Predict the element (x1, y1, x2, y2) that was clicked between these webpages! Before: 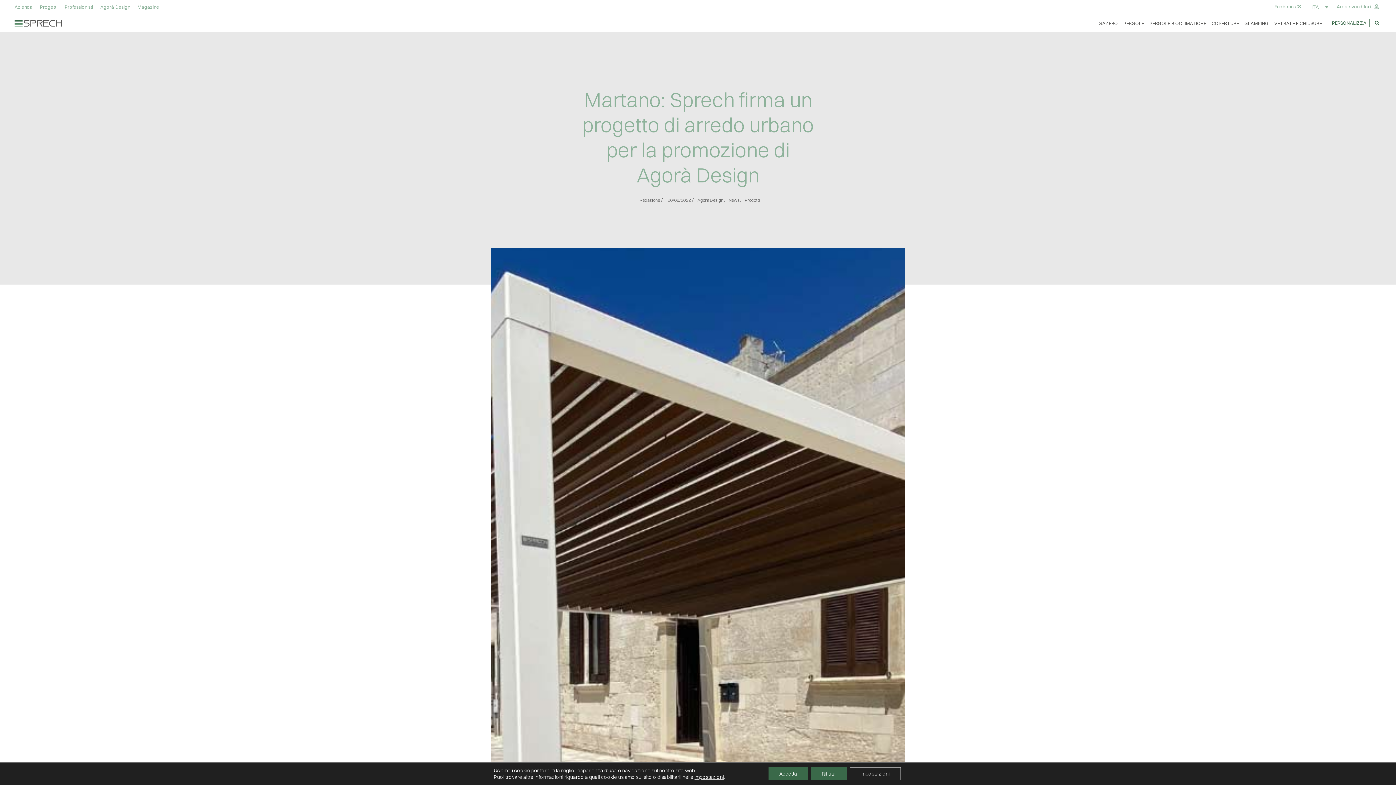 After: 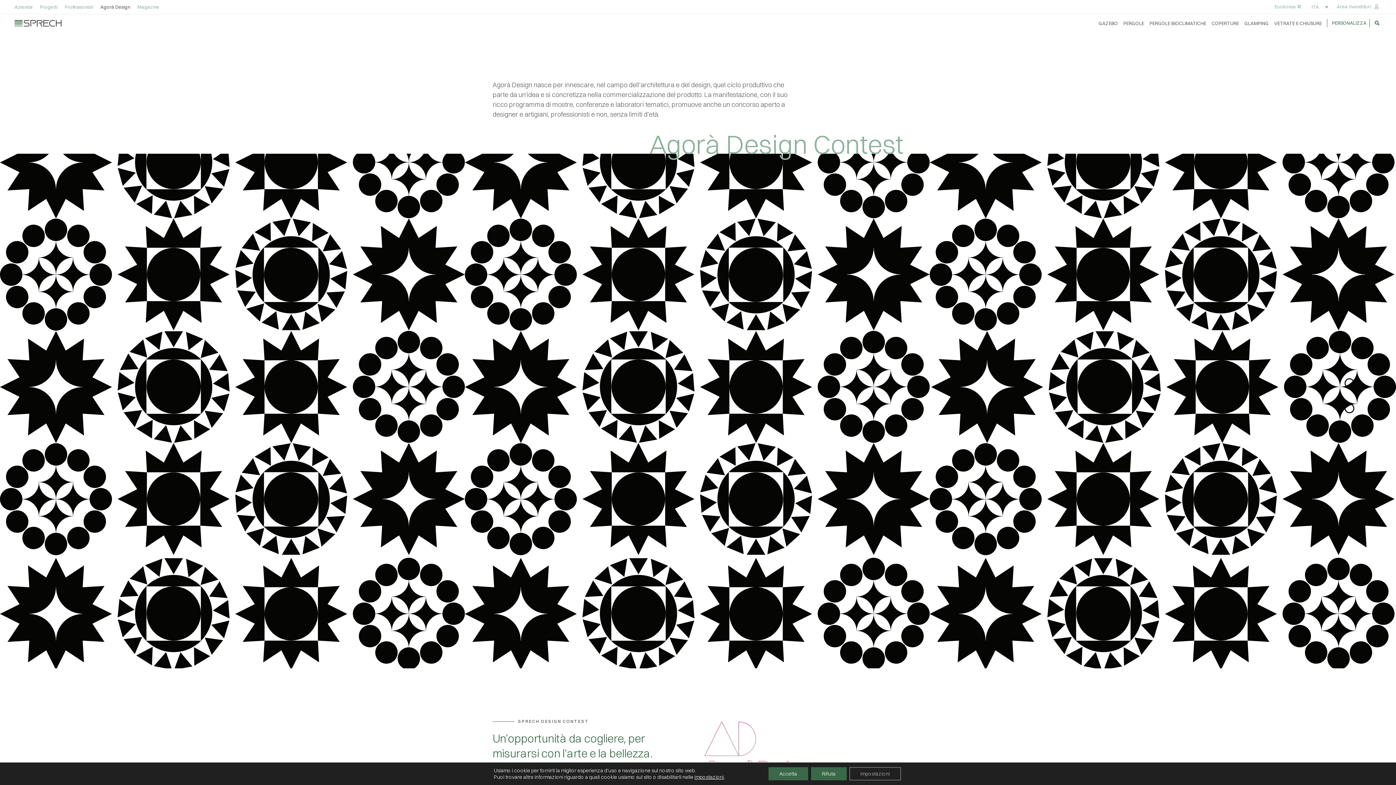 Action: label: Agorà Design bbox: (100, 3, 130, 10)